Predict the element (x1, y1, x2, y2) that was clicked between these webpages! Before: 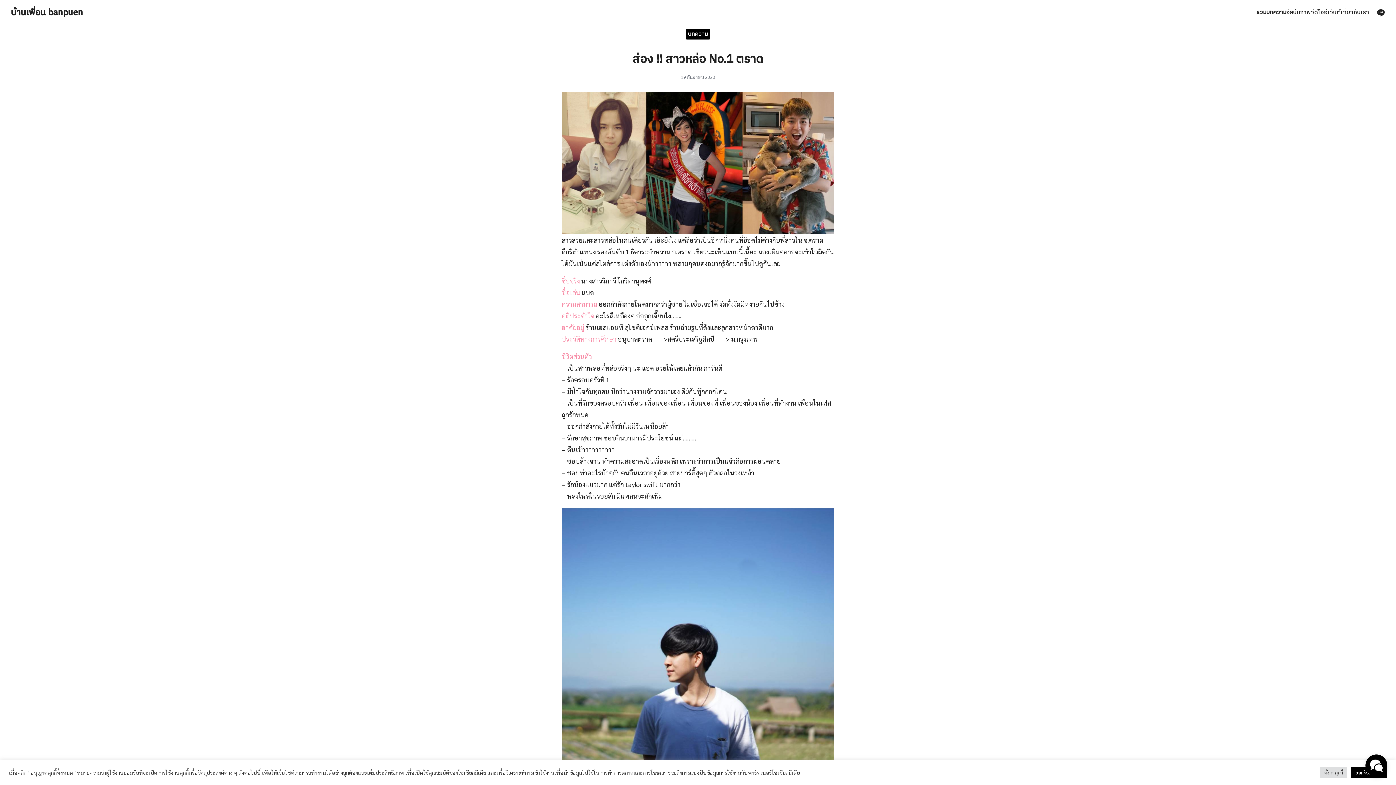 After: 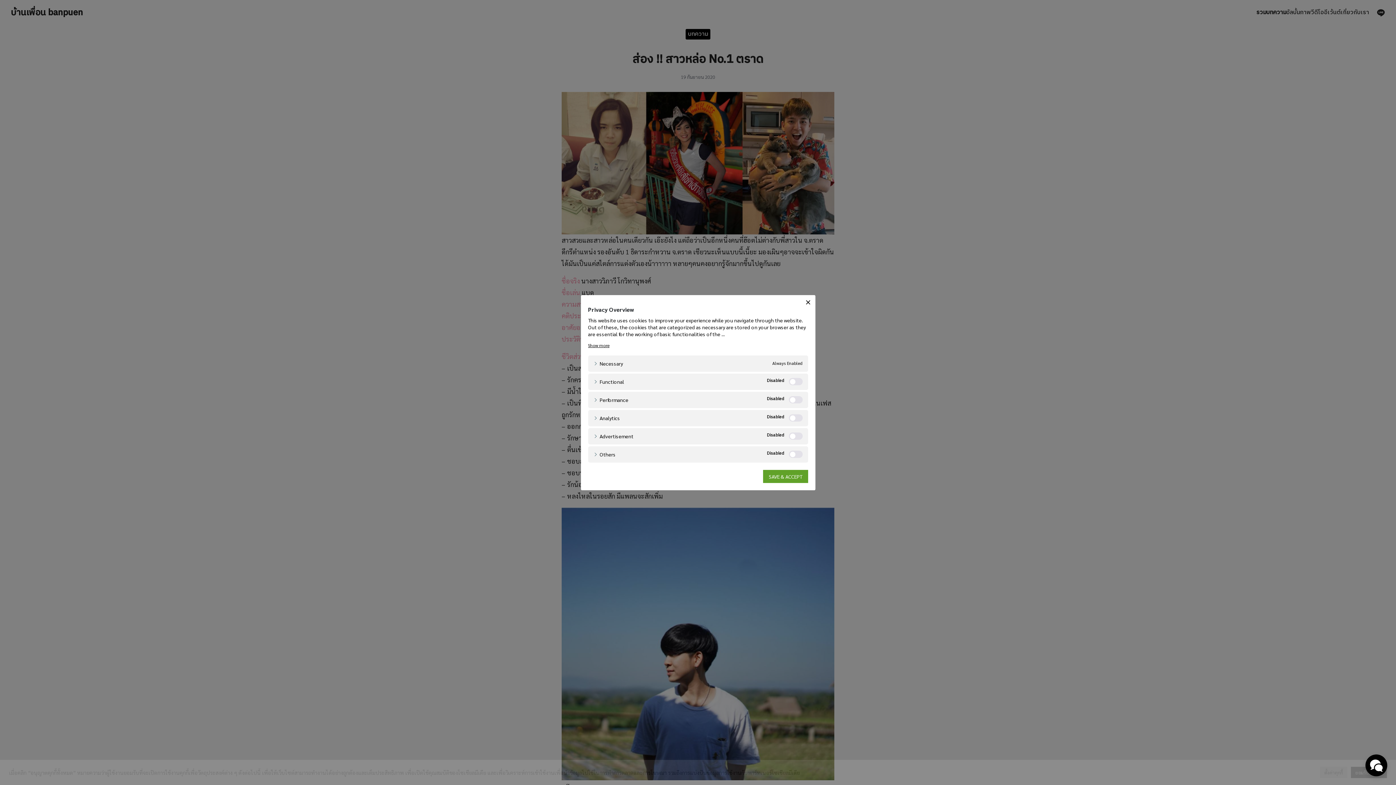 Action: label: ตั้งค่าคุกกี้ bbox: (1320, 767, 1347, 778)